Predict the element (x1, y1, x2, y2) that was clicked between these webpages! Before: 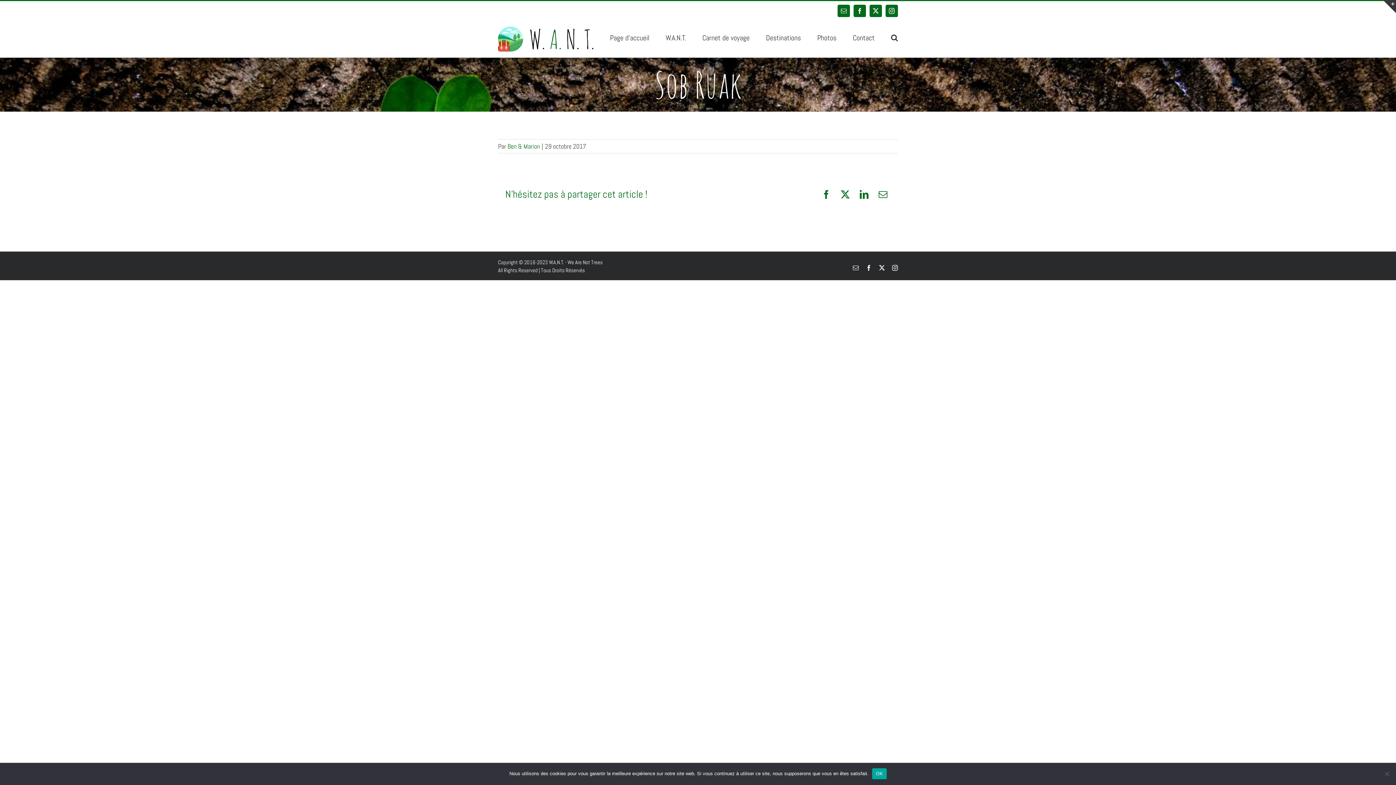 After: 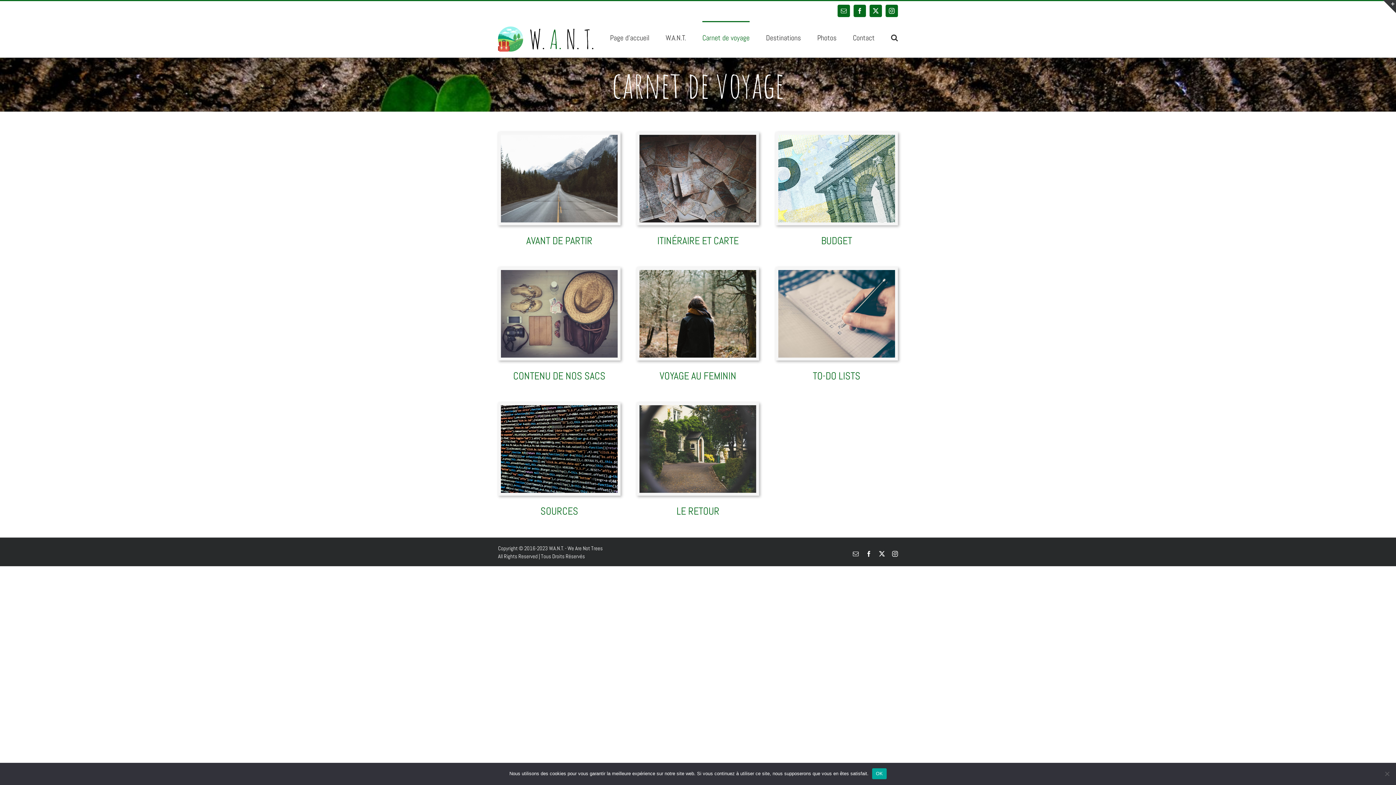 Action: bbox: (702, 21, 749, 53) label: Carnet de voyage